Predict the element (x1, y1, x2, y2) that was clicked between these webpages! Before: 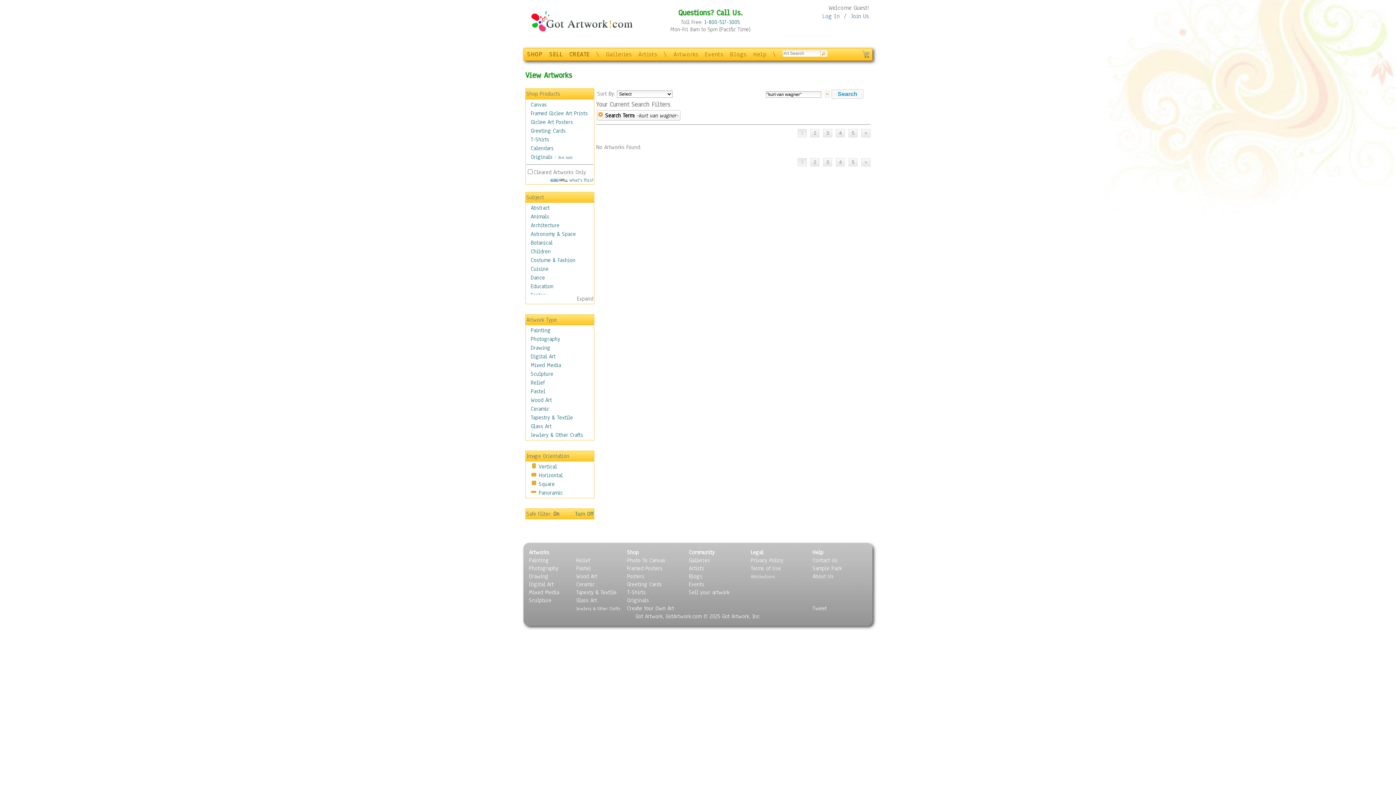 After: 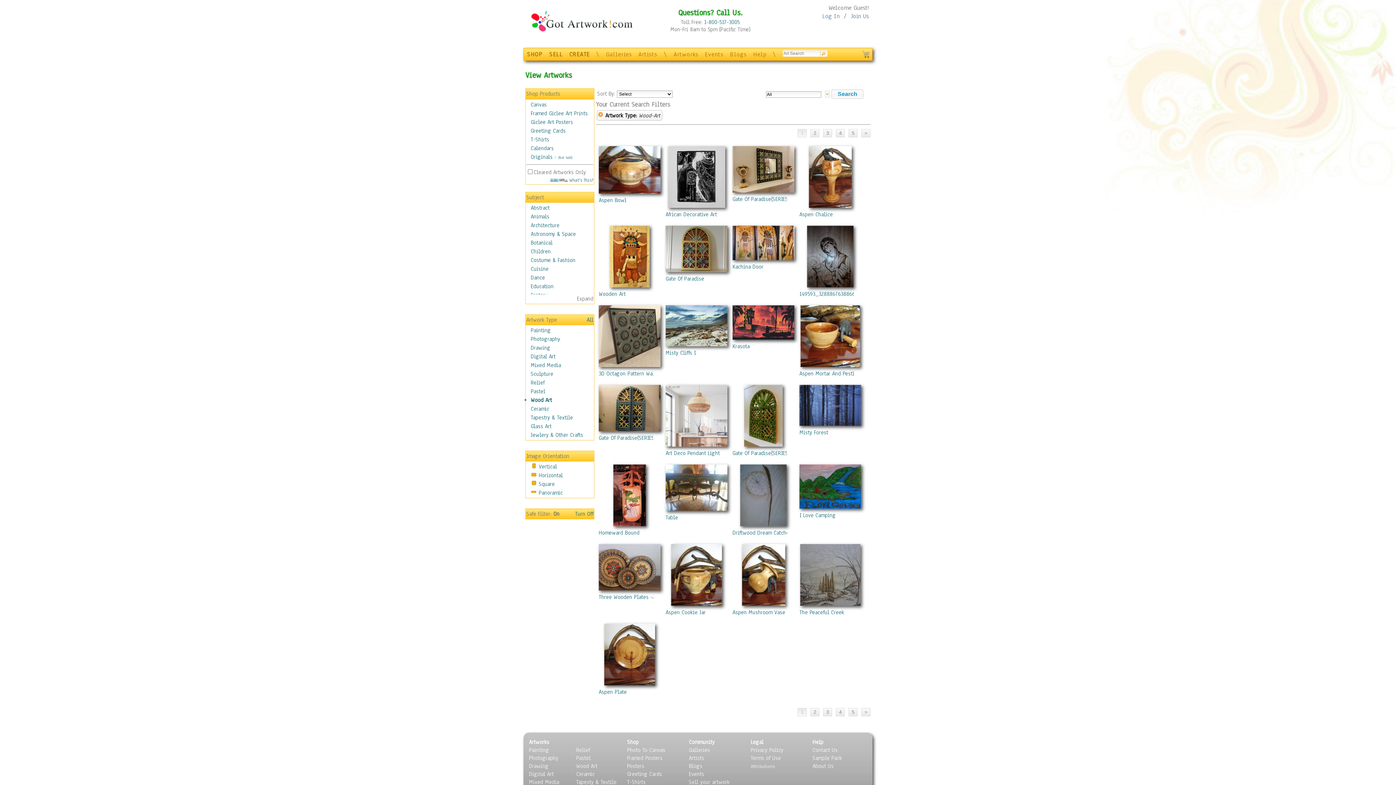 Action: label: Wood Art bbox: (576, 573, 597, 580)